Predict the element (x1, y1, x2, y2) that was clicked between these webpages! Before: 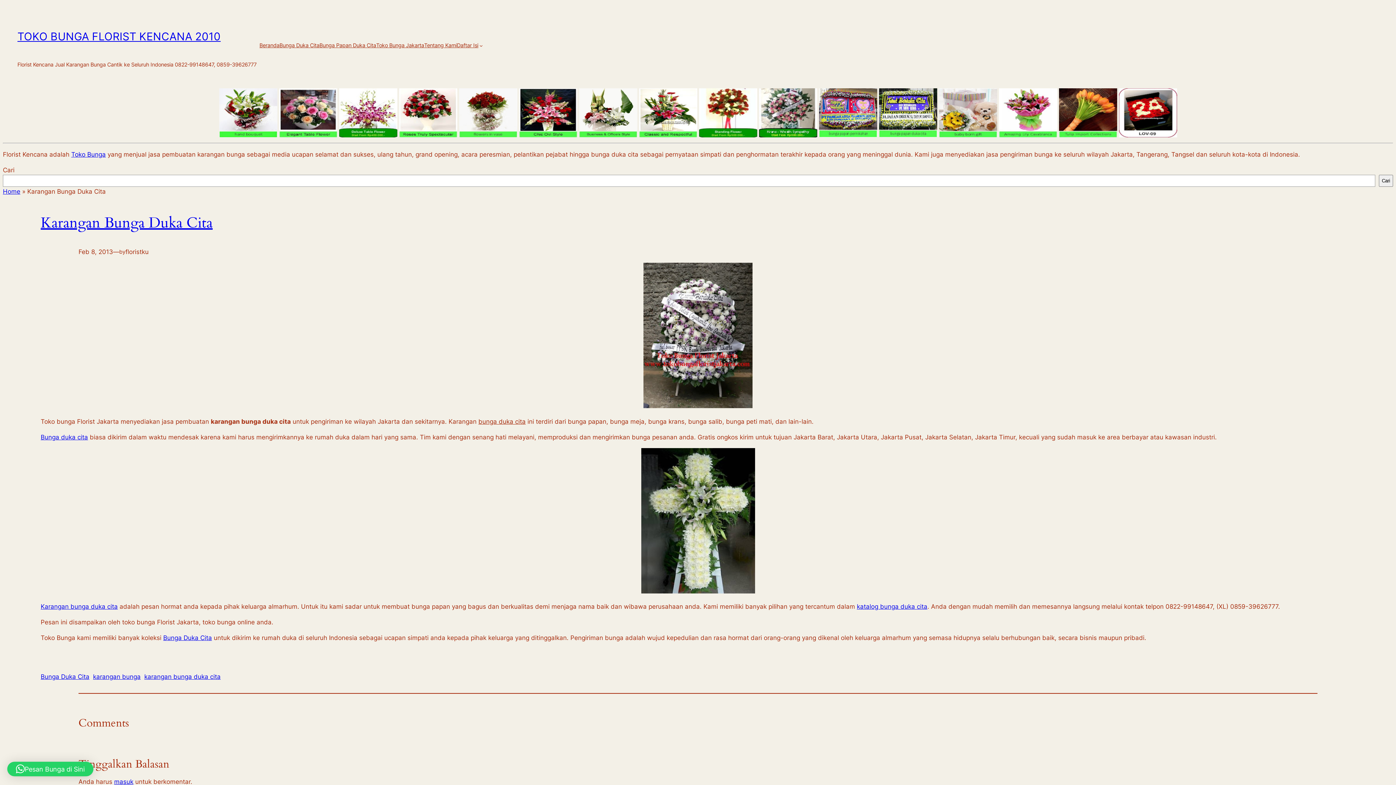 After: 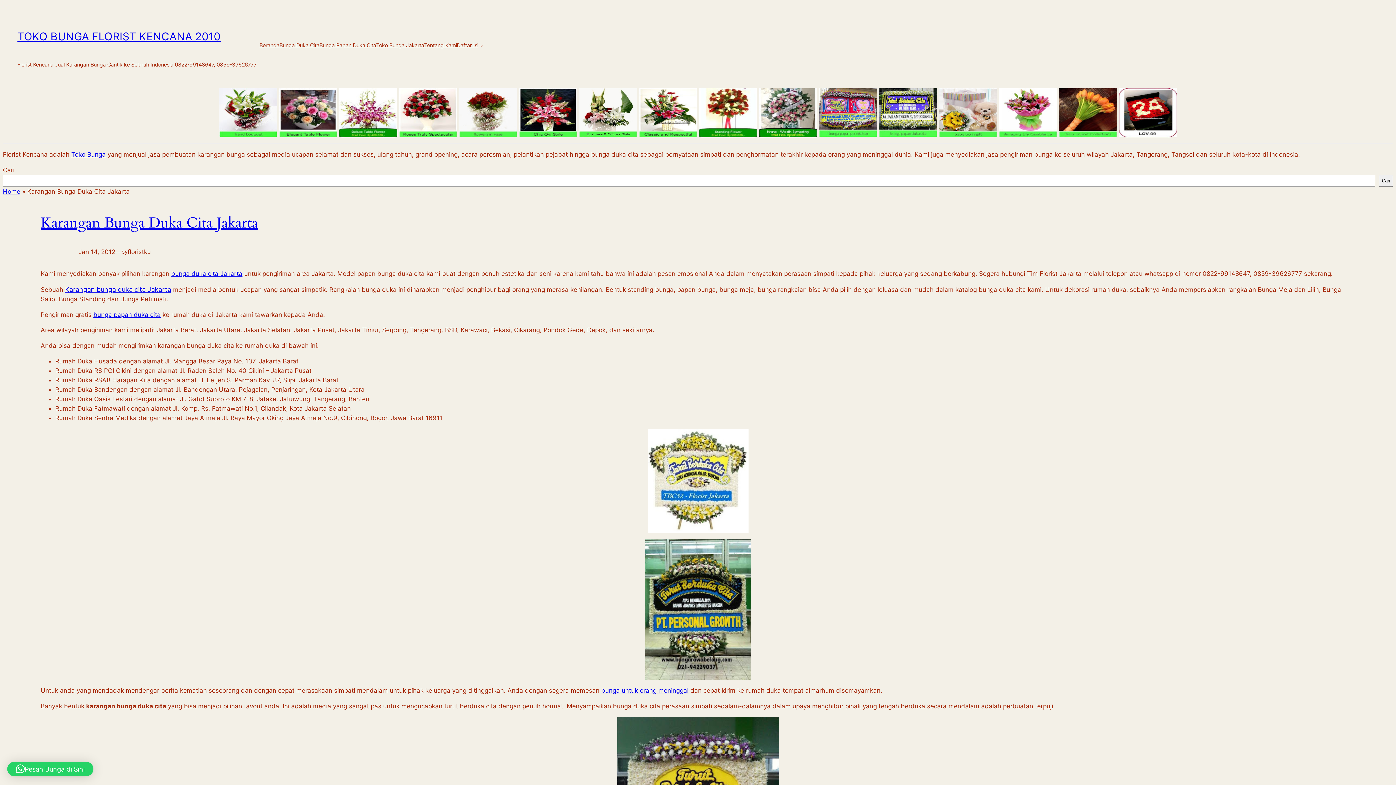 Action: bbox: (40, 603, 117, 610) label: Karangan bunga duka cita